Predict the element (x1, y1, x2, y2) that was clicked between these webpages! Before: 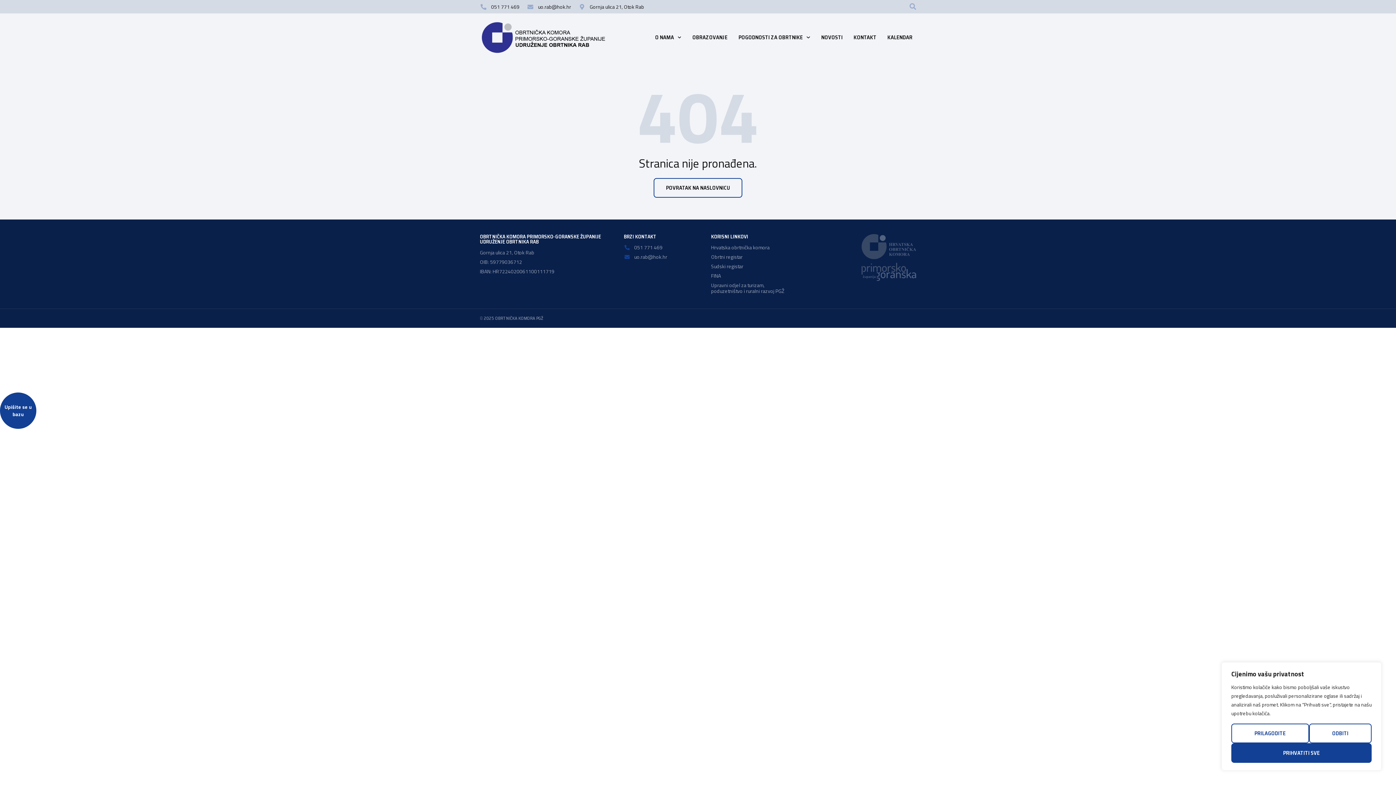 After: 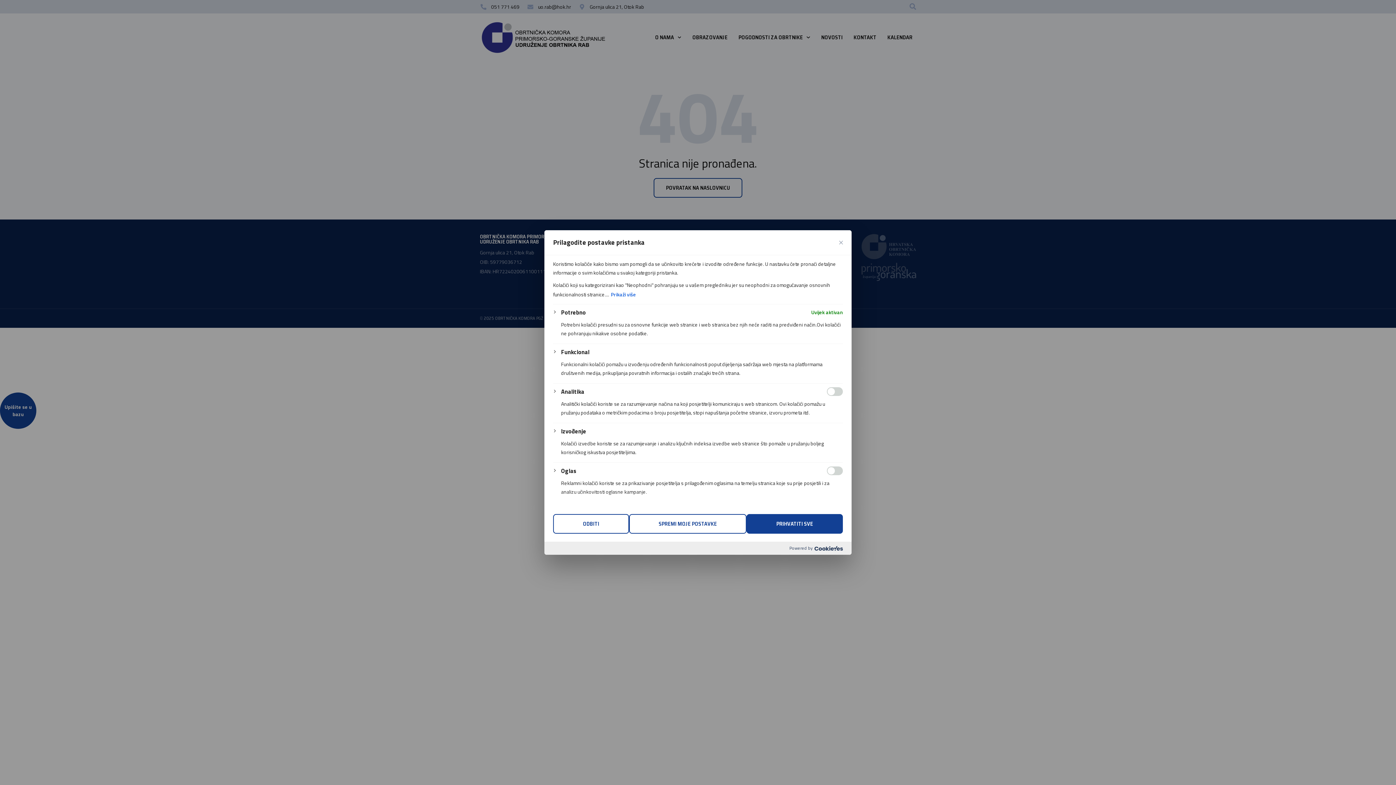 Action: bbox: (1231, 724, 1309, 743) label: Prilagodite